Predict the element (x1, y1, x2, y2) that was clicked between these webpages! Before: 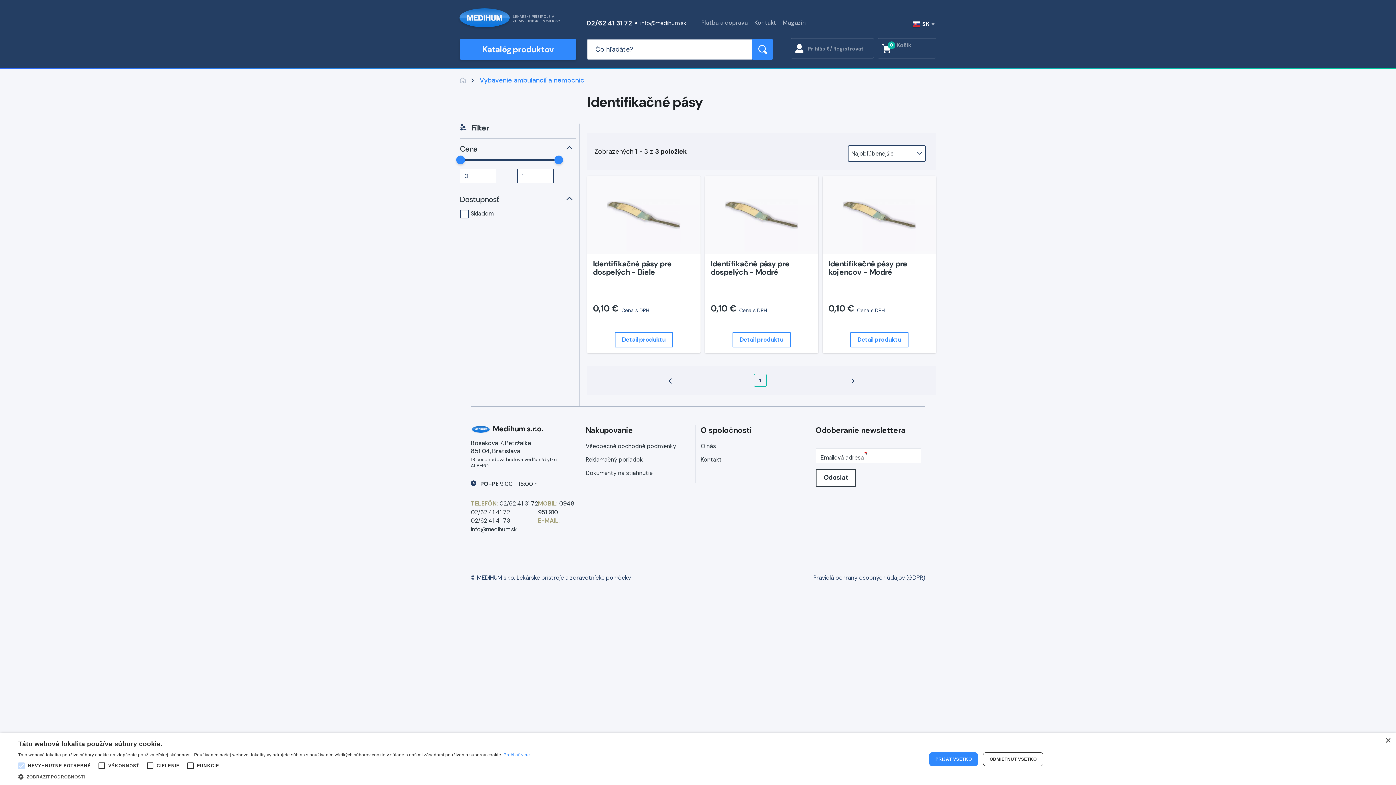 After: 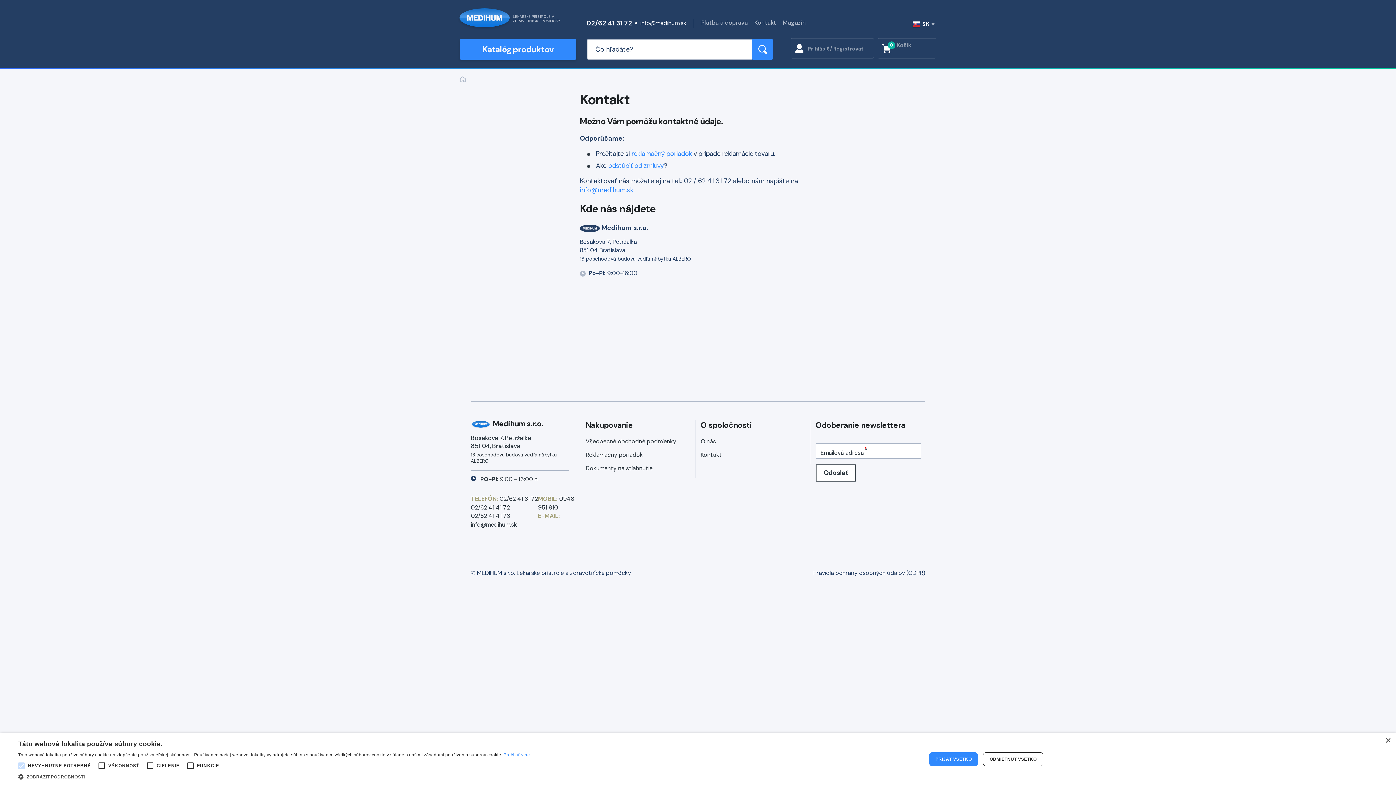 Action: label: Kontakt bbox: (754, 18, 776, 26)